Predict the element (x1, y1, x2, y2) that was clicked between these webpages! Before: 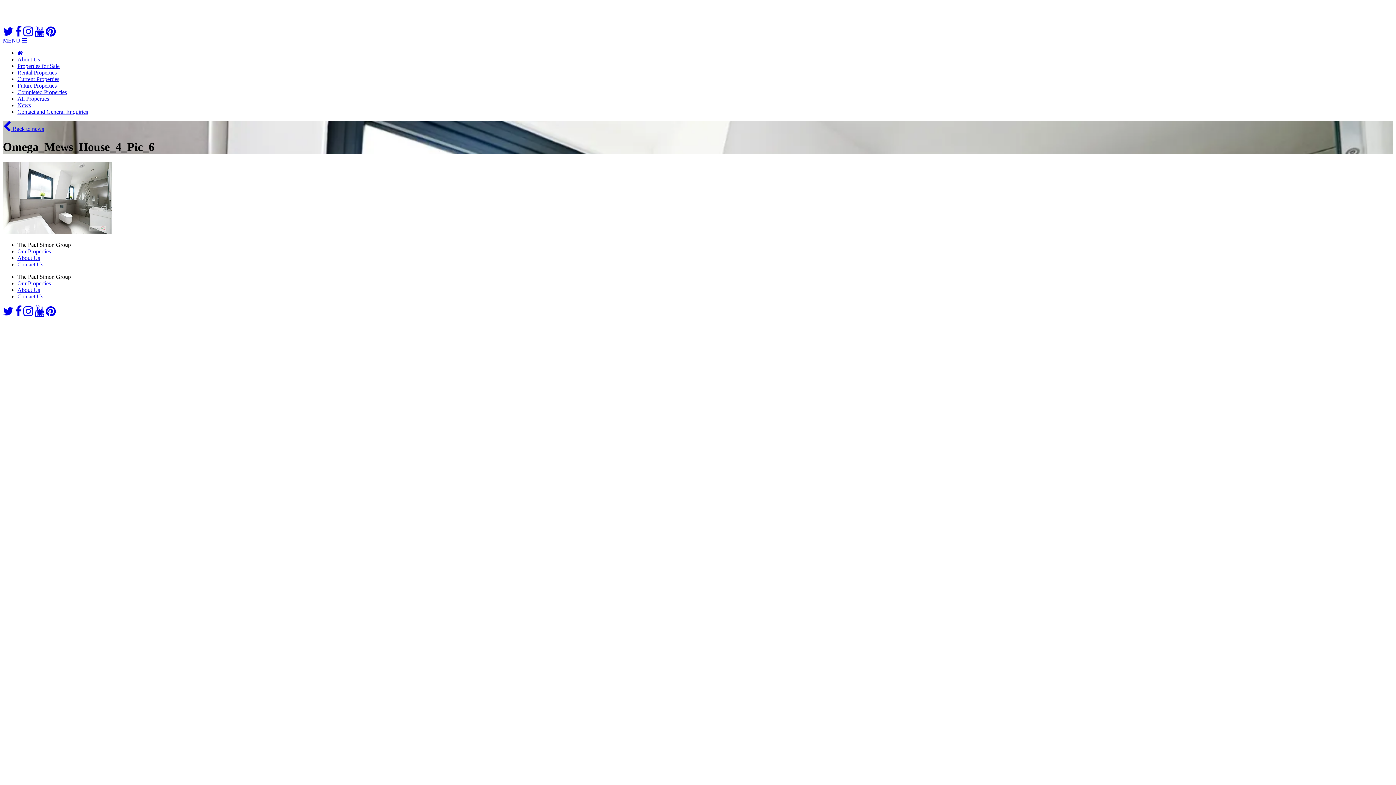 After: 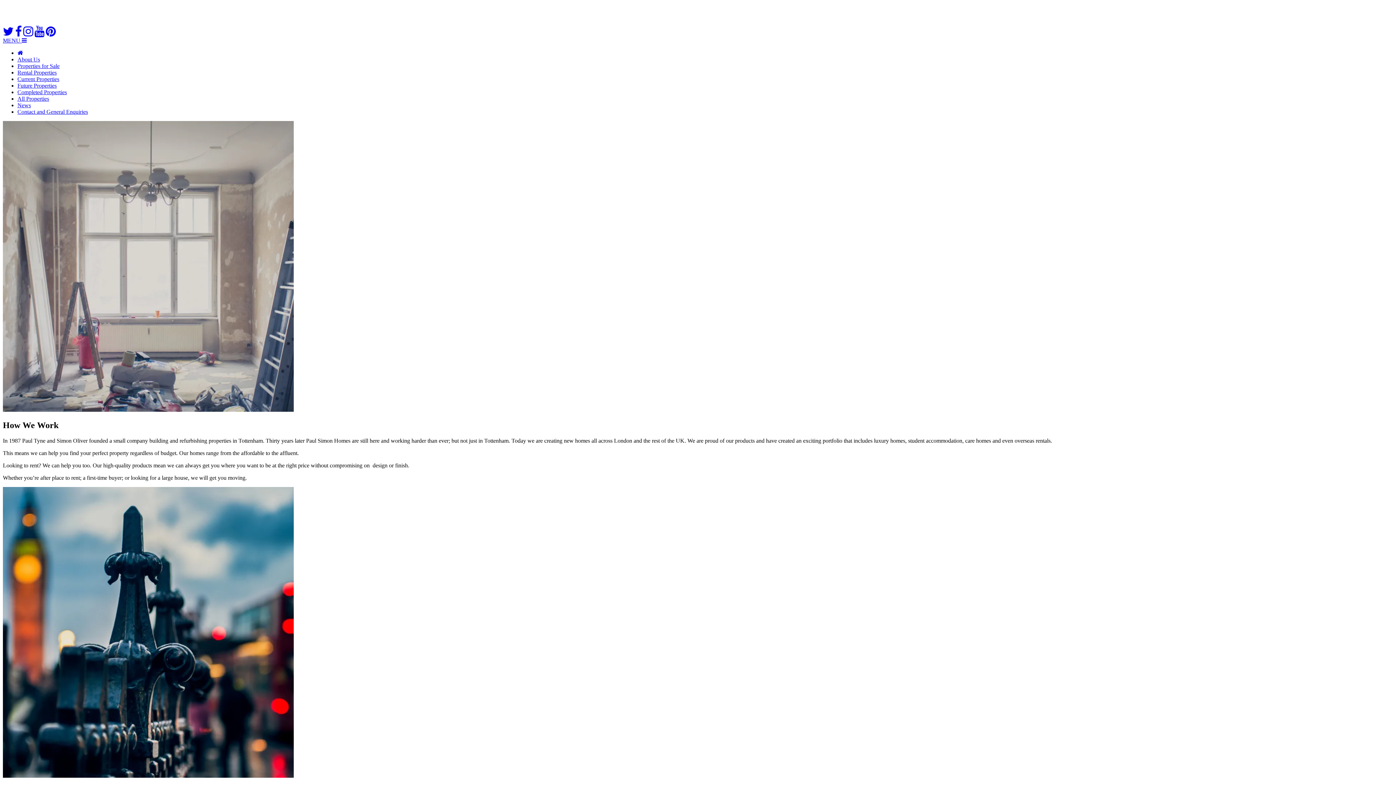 Action: label: About Us bbox: (17, 56, 40, 62)